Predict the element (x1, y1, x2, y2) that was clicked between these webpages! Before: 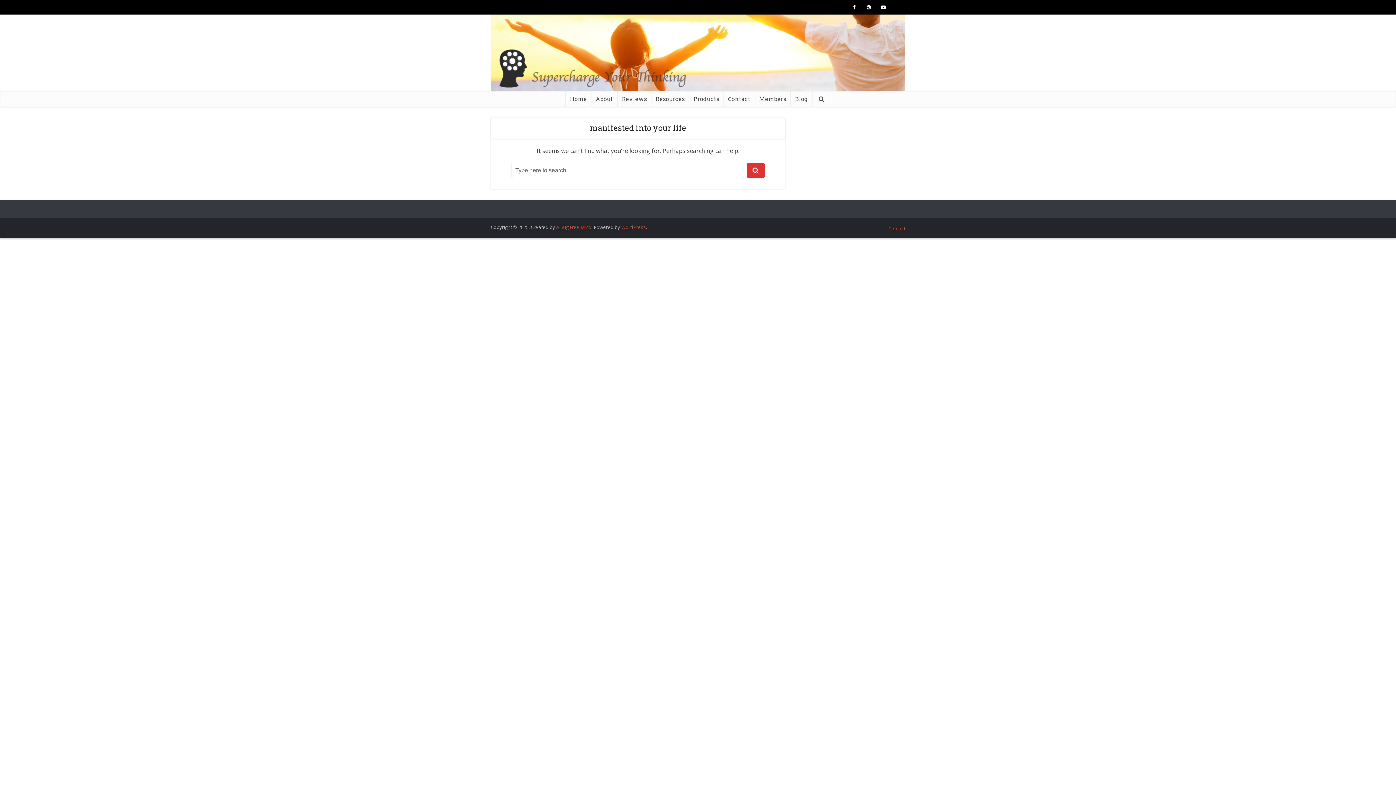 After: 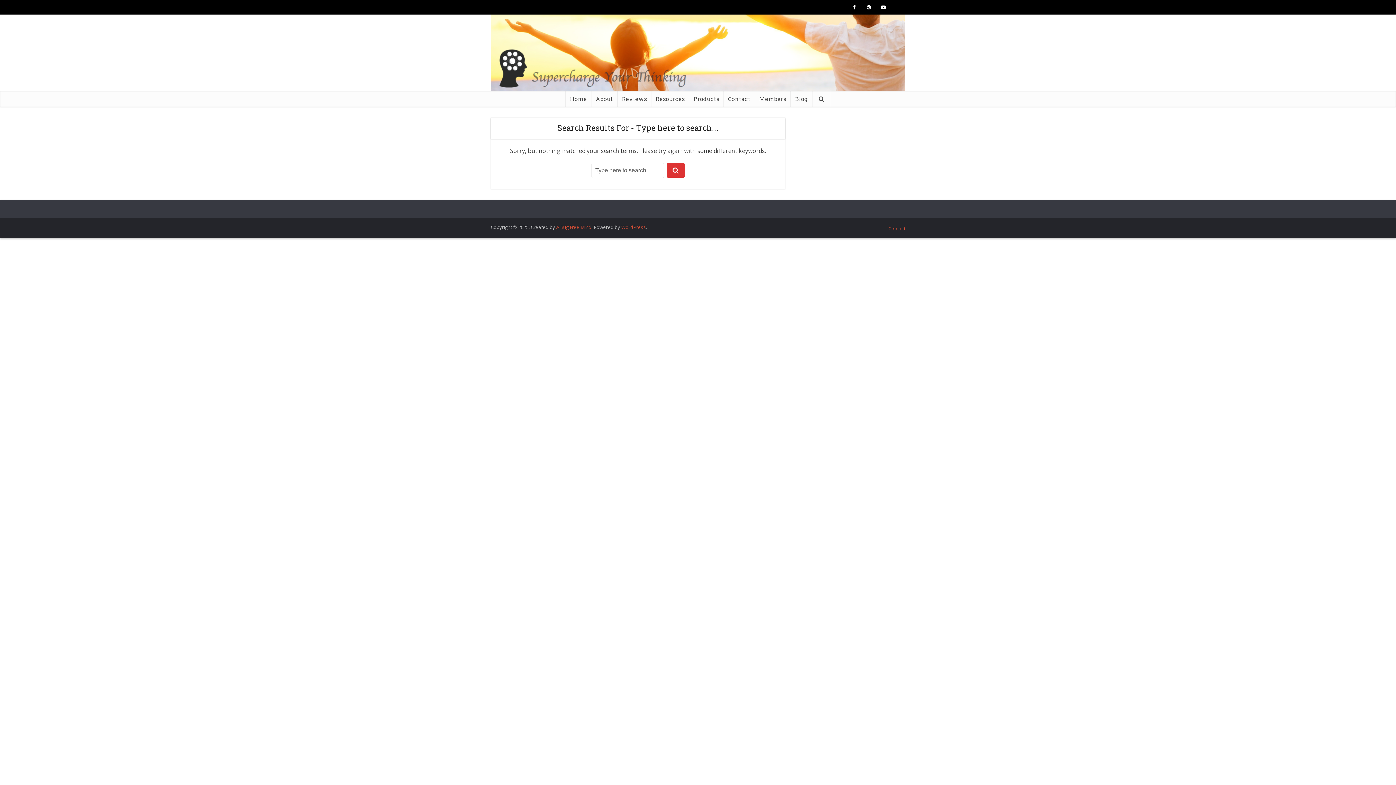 Action: bbox: (746, 163, 764, 177)